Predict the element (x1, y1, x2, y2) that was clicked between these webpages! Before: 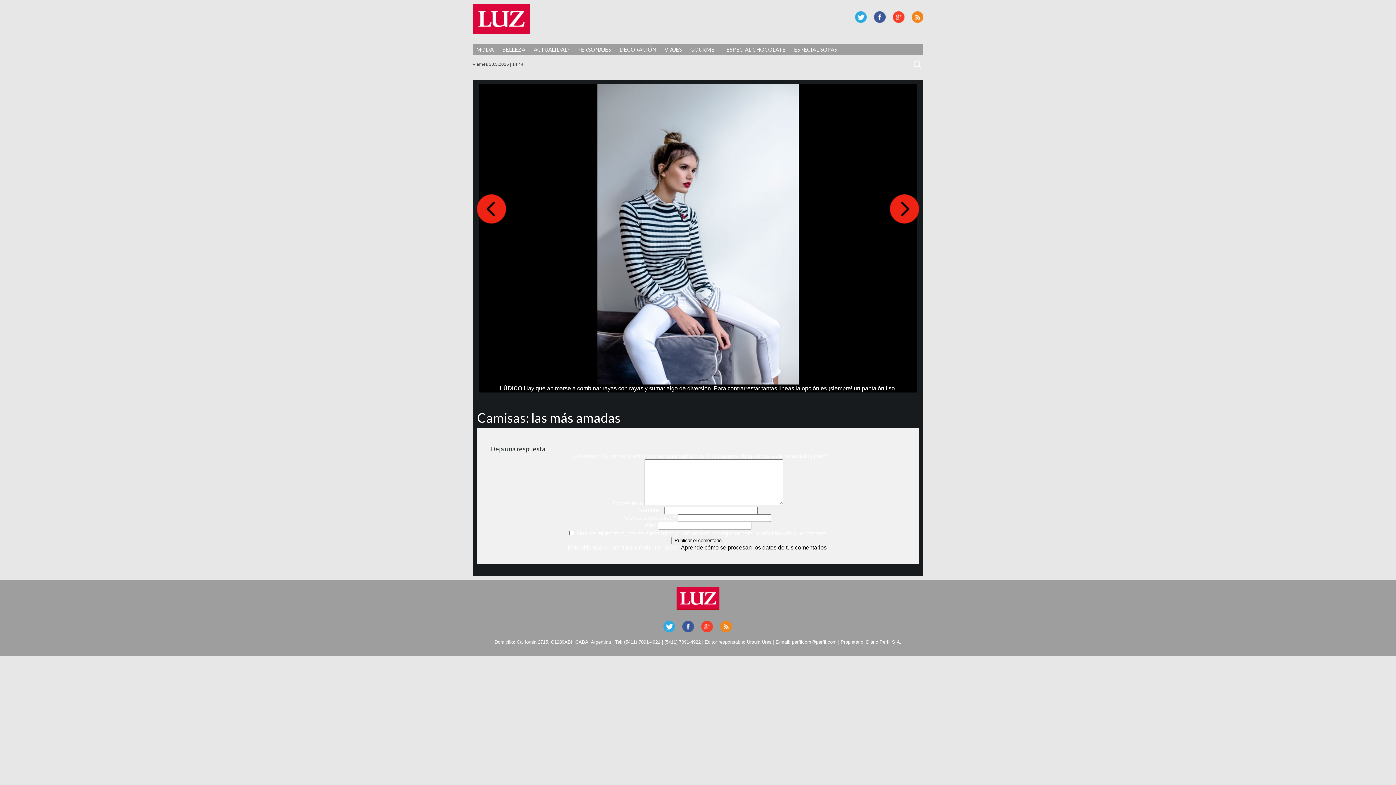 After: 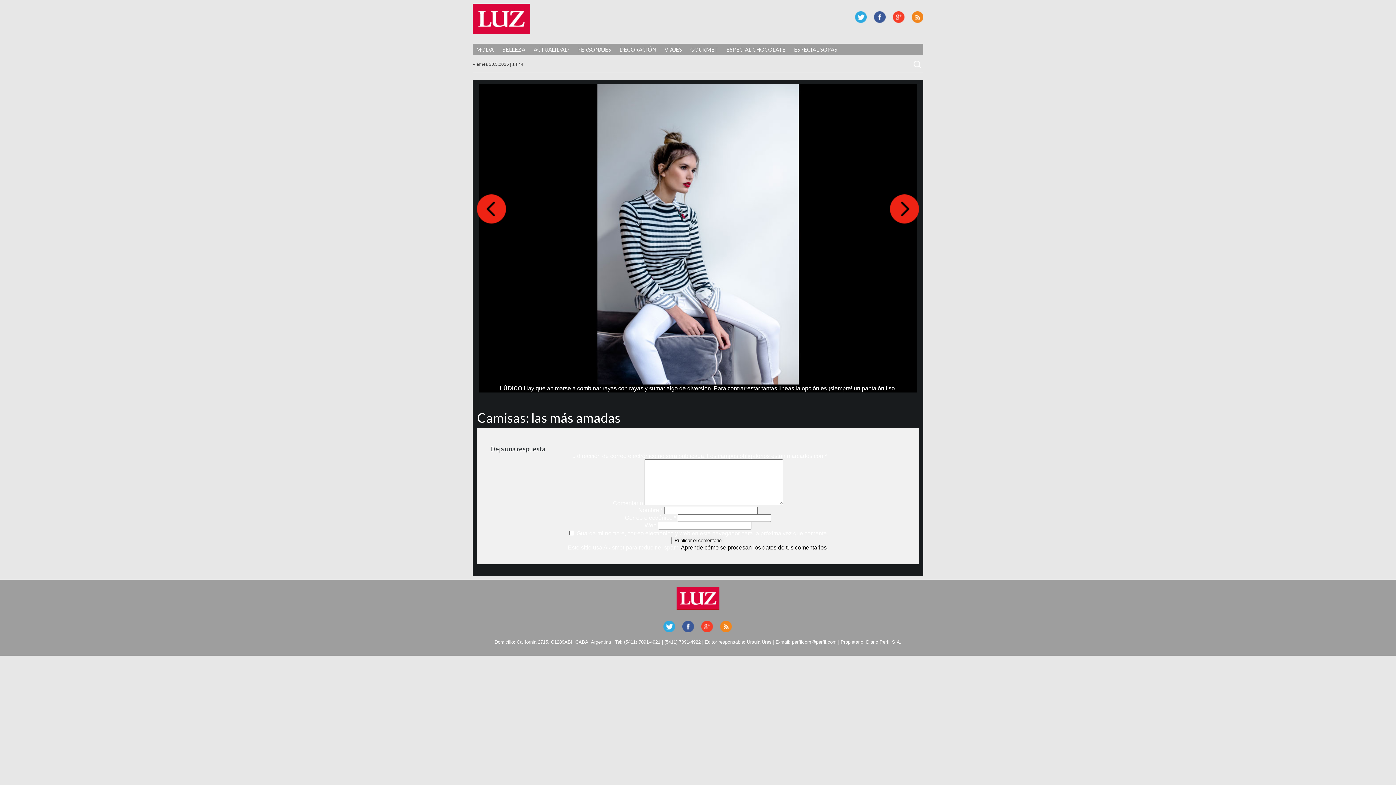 Action: bbox: (681, 544, 826, 550) label: Aprende cómo se procesan los datos de tus comentarios